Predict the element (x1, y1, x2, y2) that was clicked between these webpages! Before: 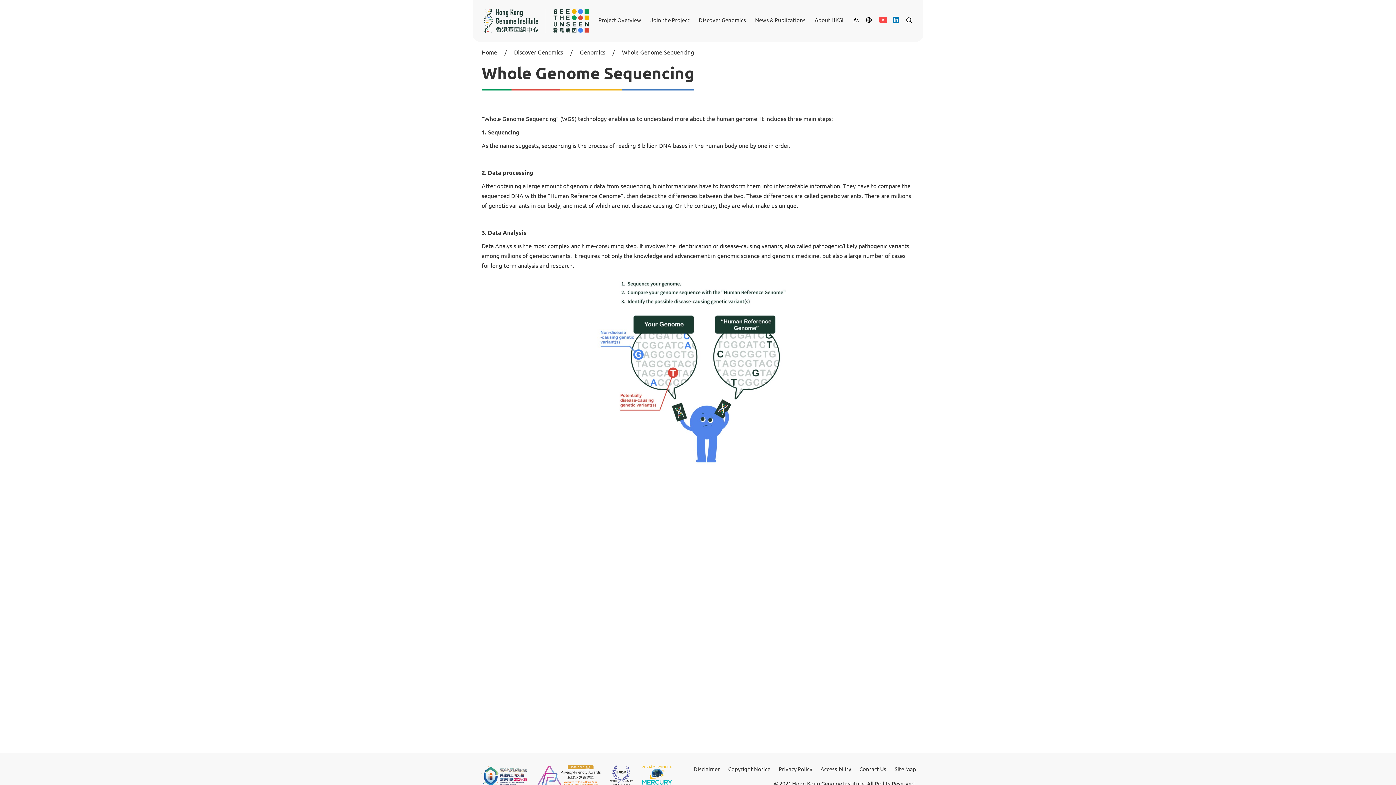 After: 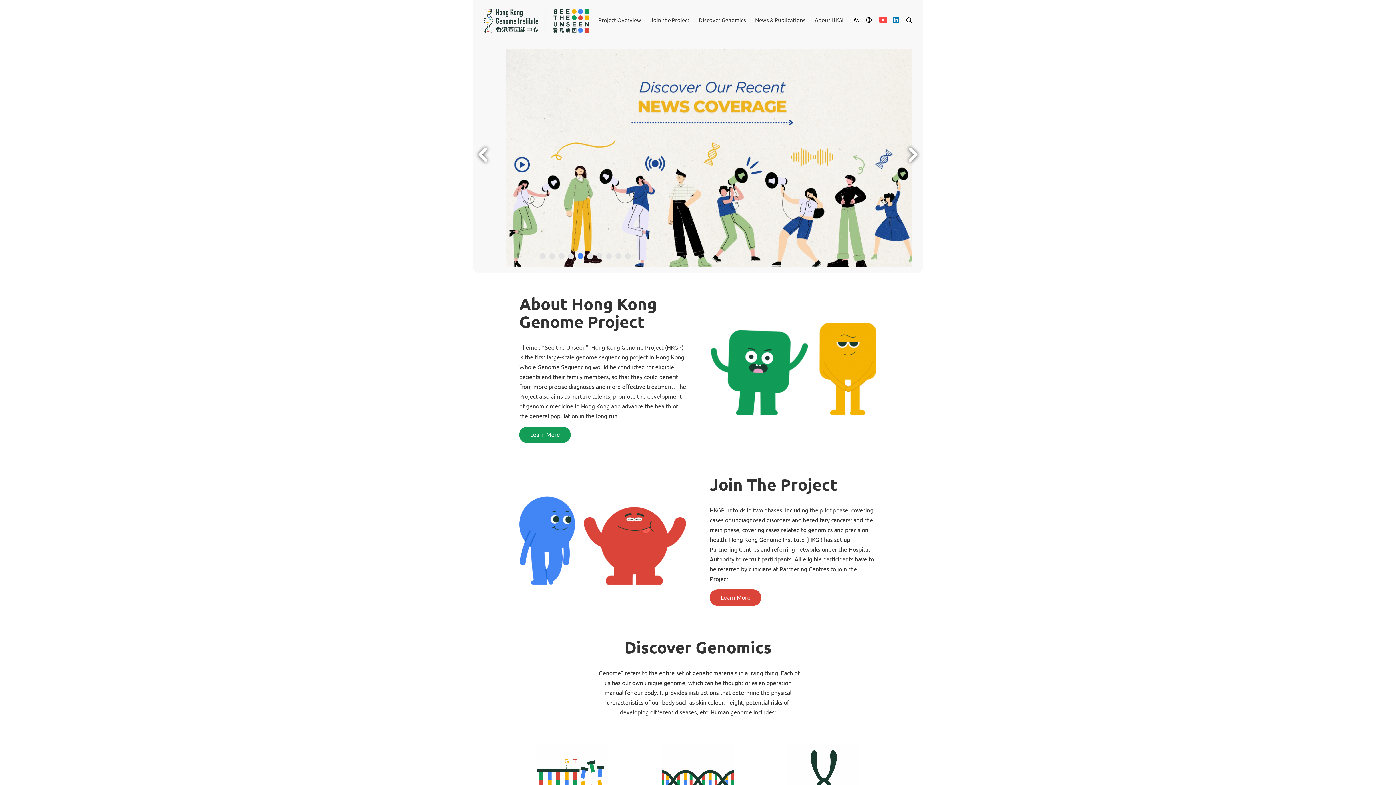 Action: label: Home bbox: (481, 48, 497, 55)